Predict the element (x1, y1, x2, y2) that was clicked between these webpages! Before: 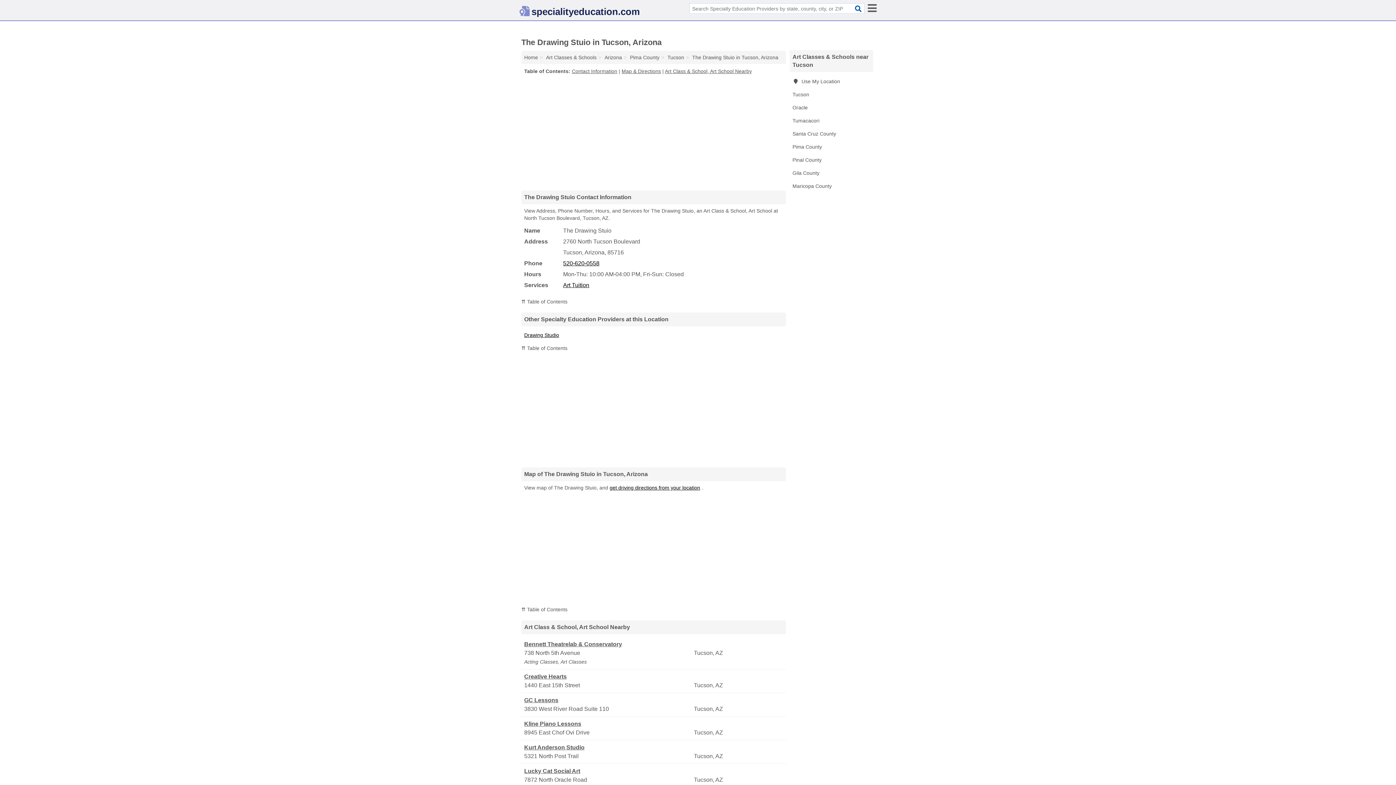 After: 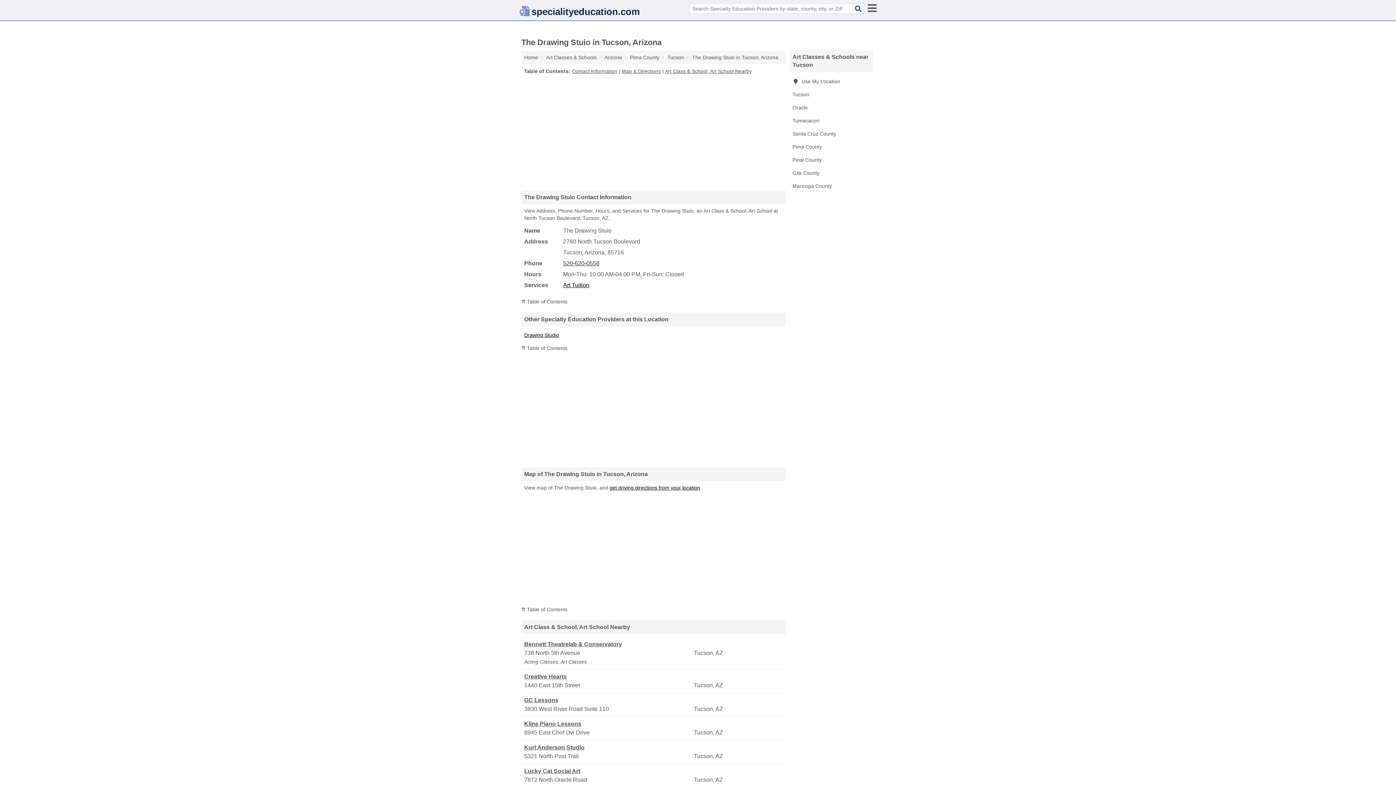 Action: label: 520-620-0558 bbox: (563, 260, 599, 266)